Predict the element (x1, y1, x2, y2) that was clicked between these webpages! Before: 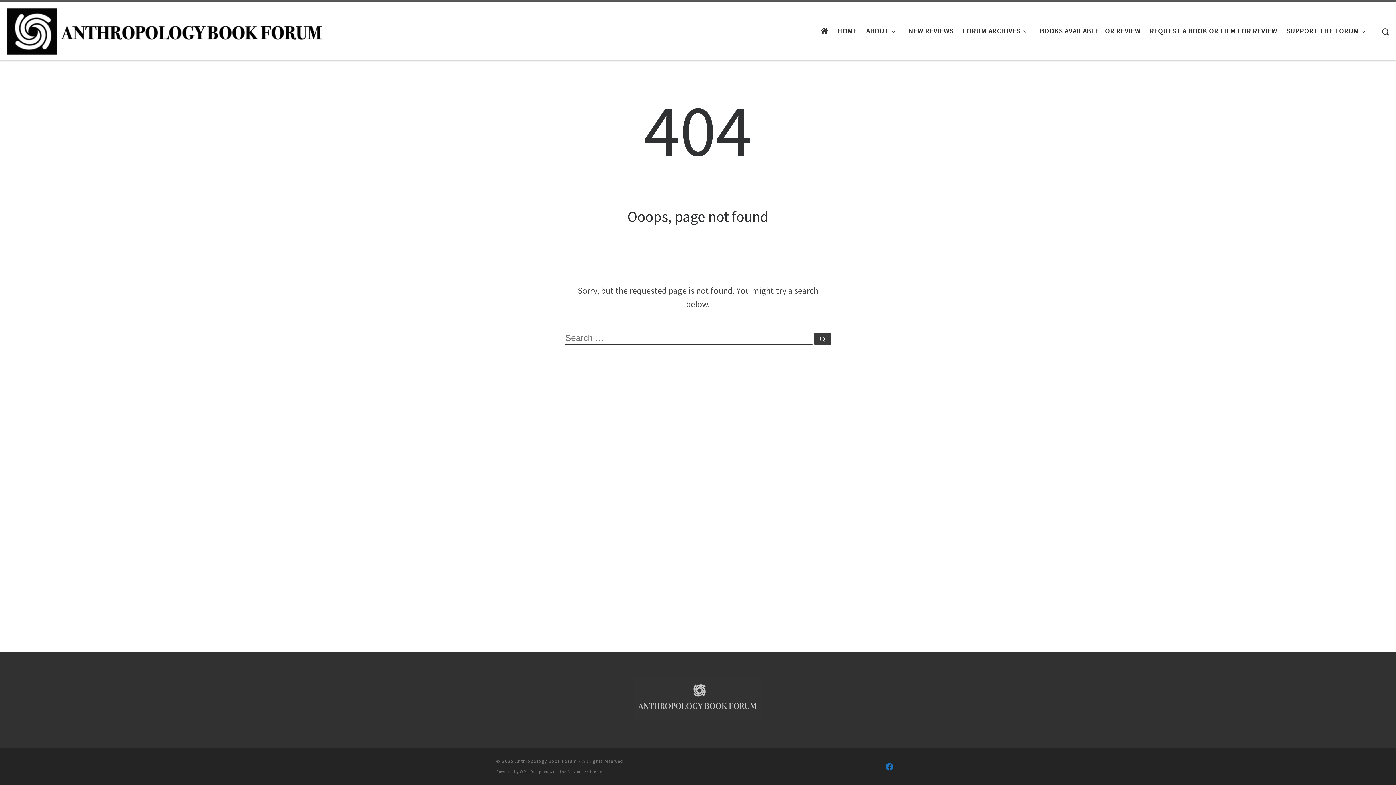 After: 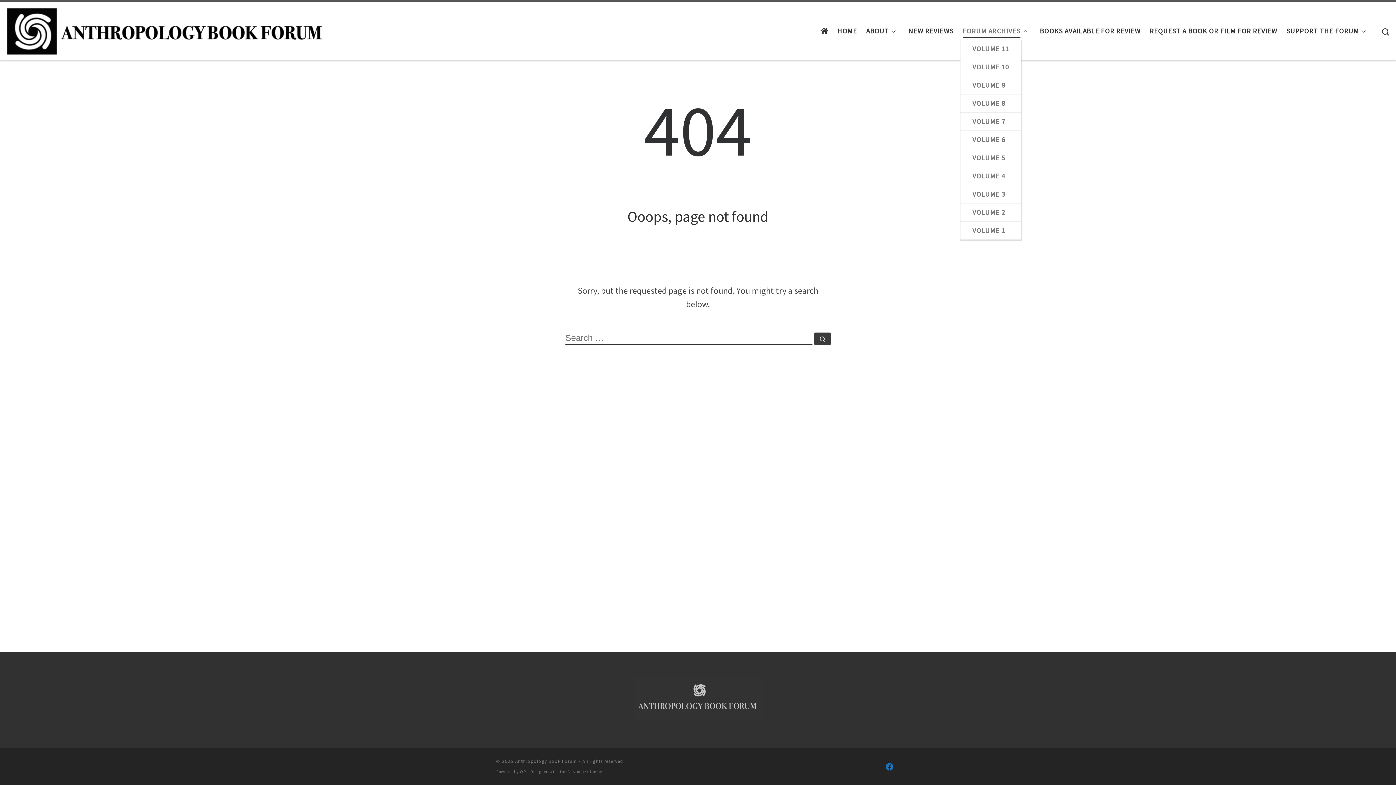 Action: label: FORUM ARCHIVES bbox: (960, 22, 1033, 40)